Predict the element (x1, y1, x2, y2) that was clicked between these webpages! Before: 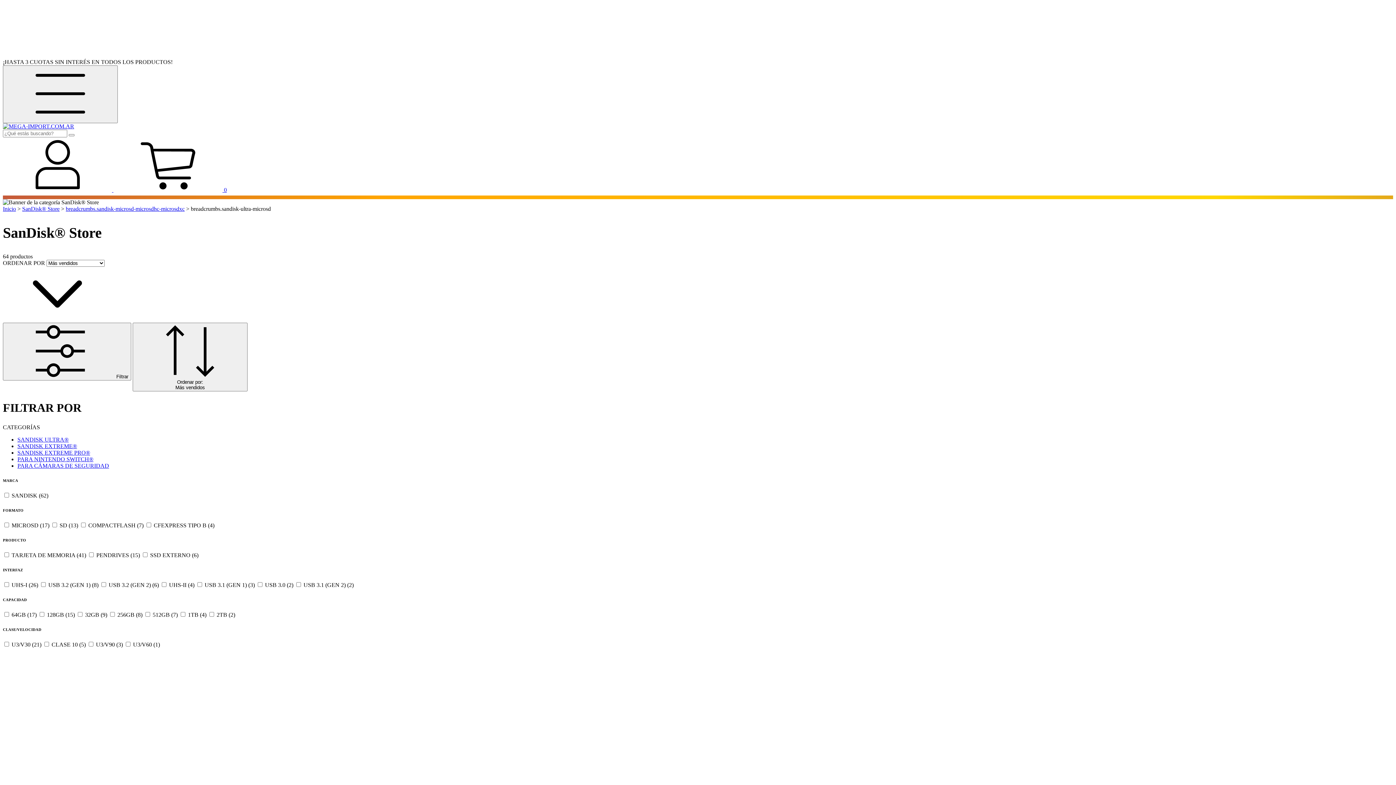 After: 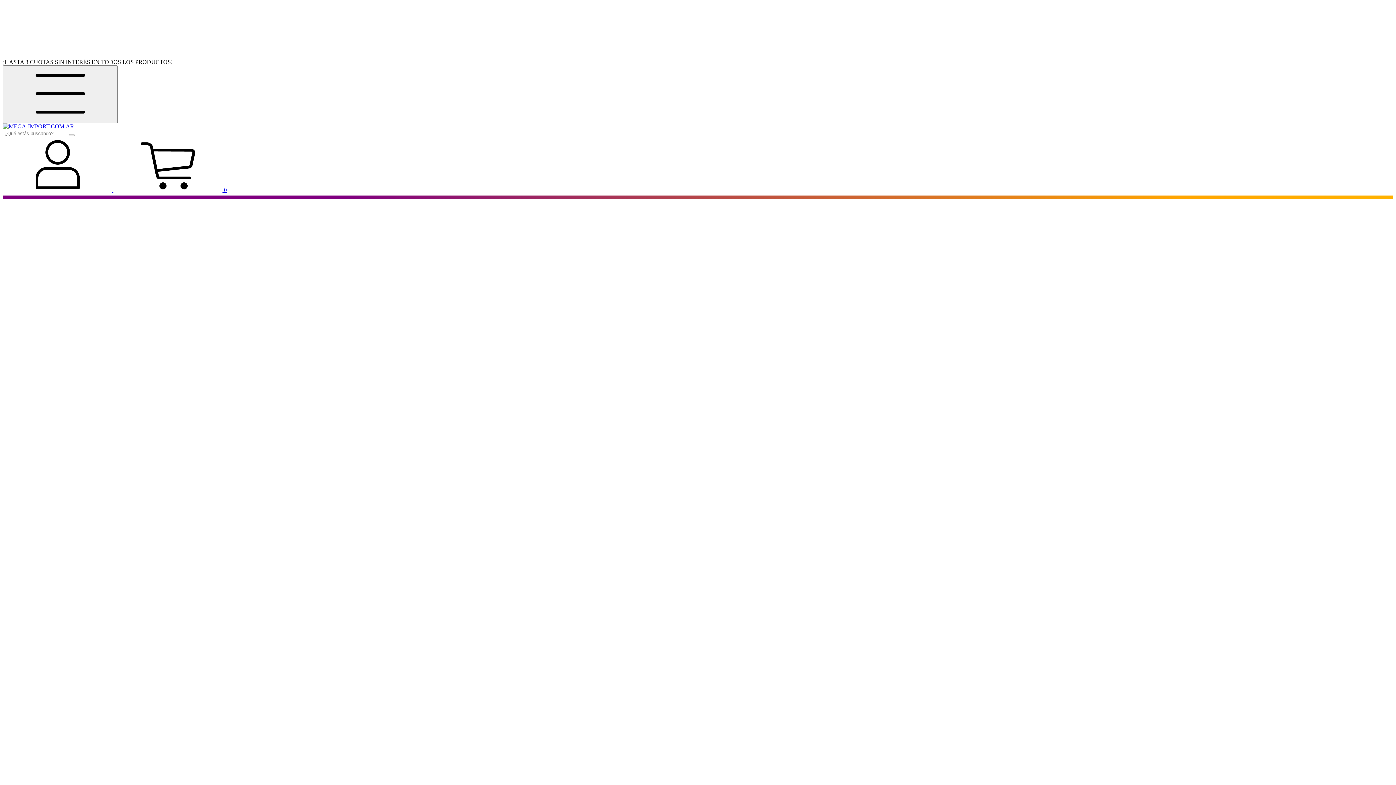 Action: bbox: (2, 123, 74, 129)